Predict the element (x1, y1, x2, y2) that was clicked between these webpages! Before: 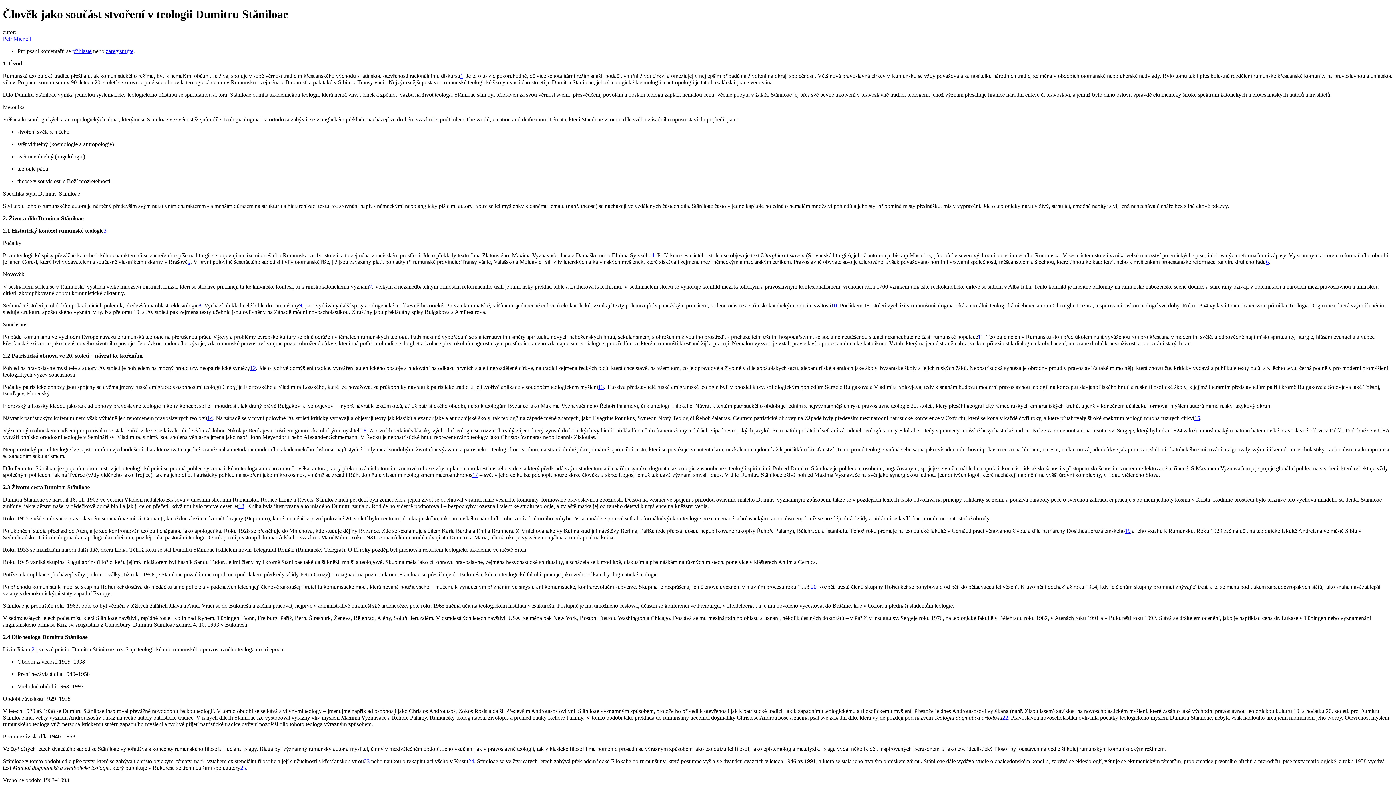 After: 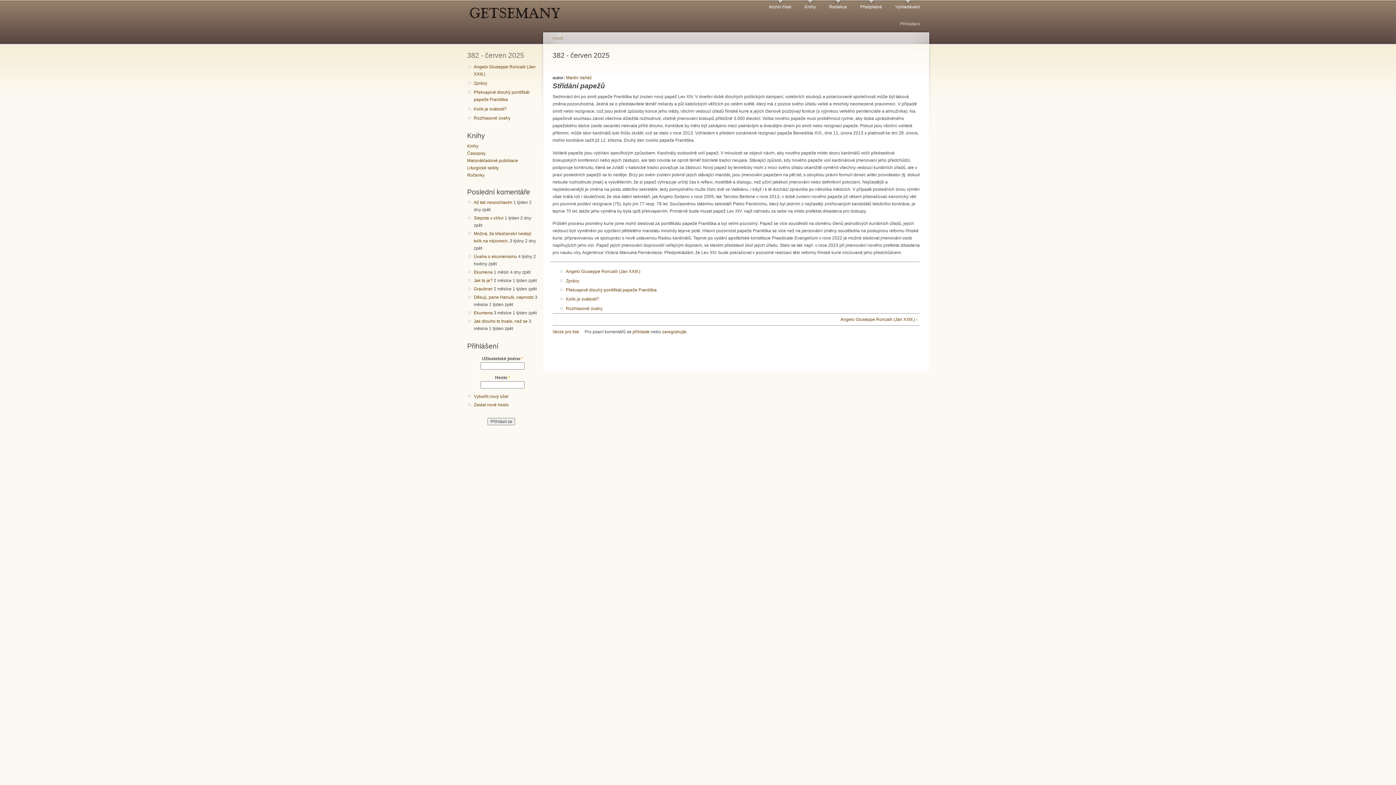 Action: bbox: (198, 302, 201, 308) label: 8